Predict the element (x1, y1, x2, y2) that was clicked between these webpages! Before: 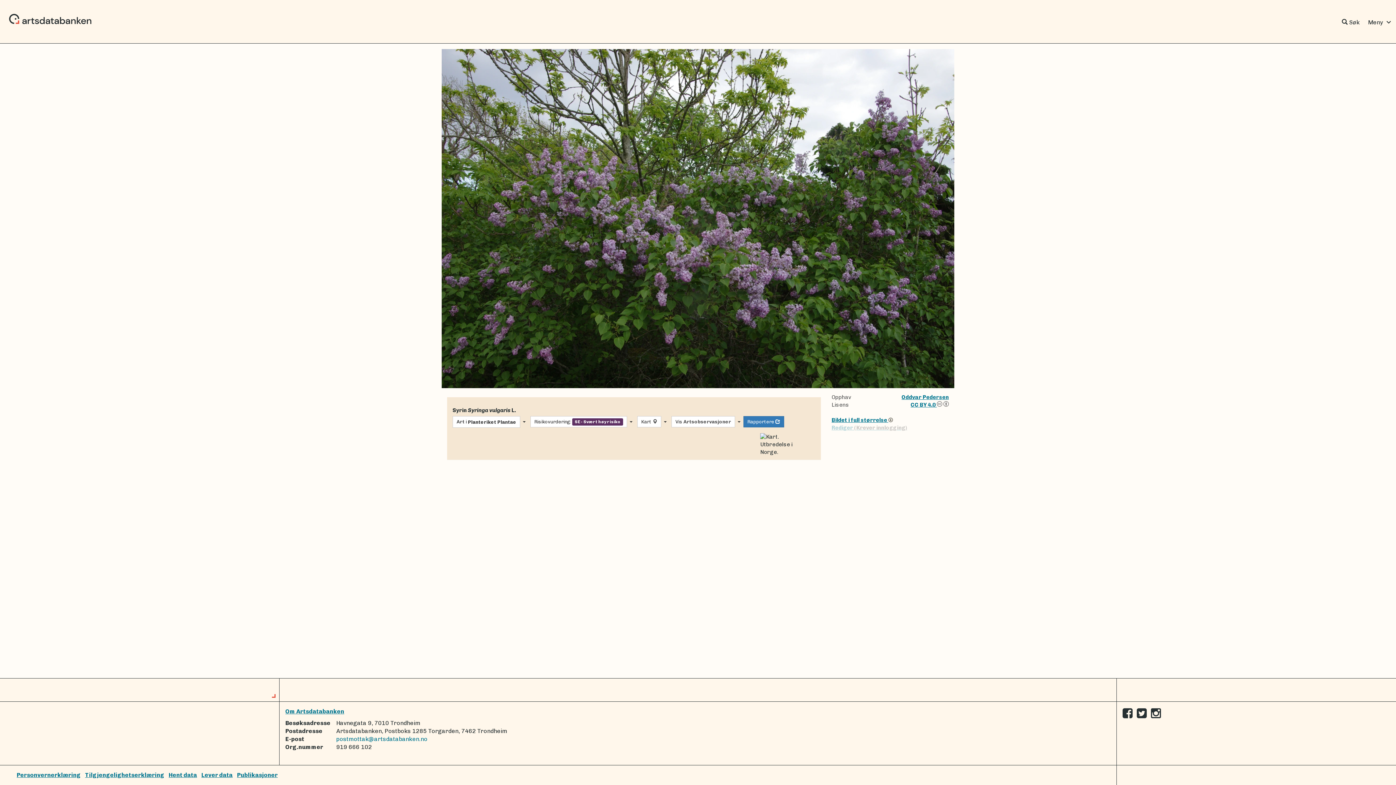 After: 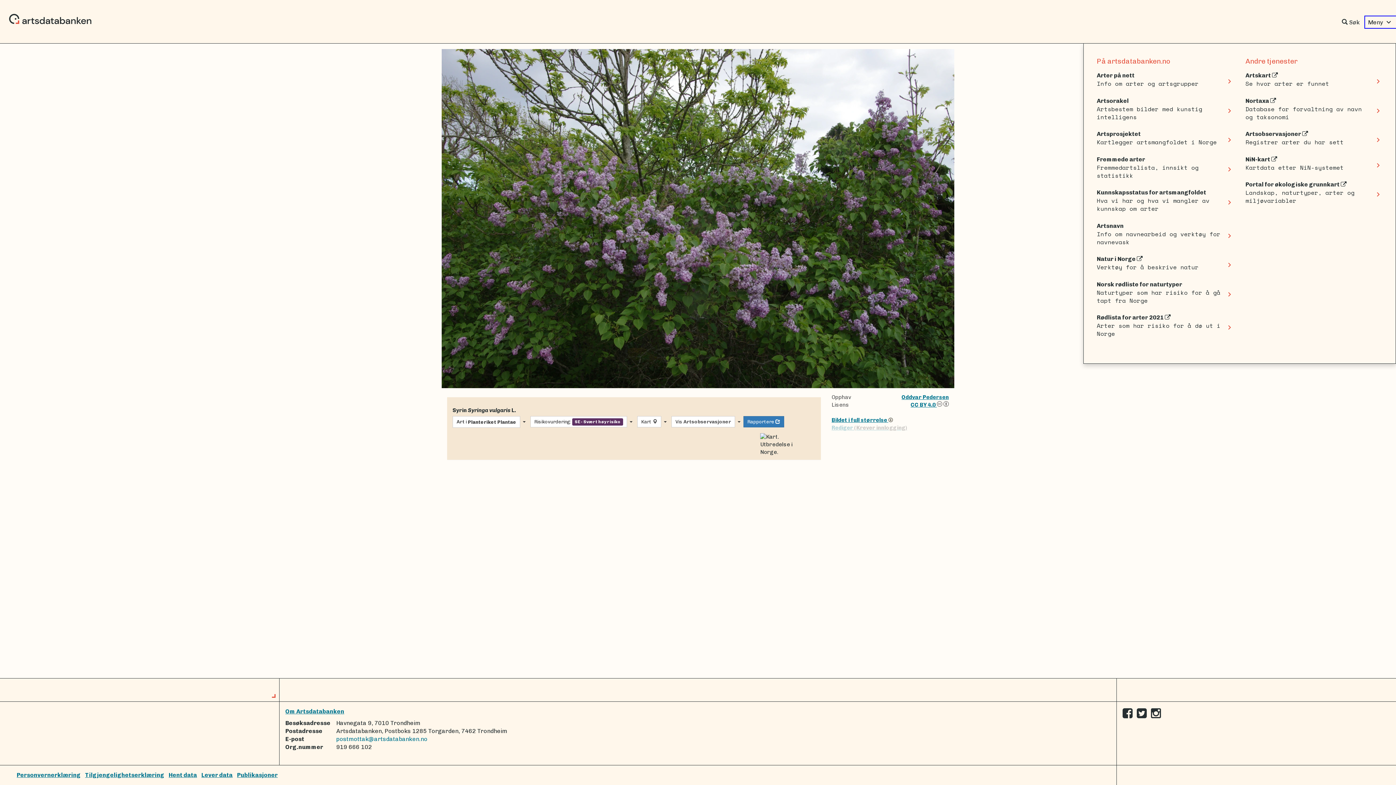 Action: label: Meny expand_more bbox: (1365, 16, 1396, 28)